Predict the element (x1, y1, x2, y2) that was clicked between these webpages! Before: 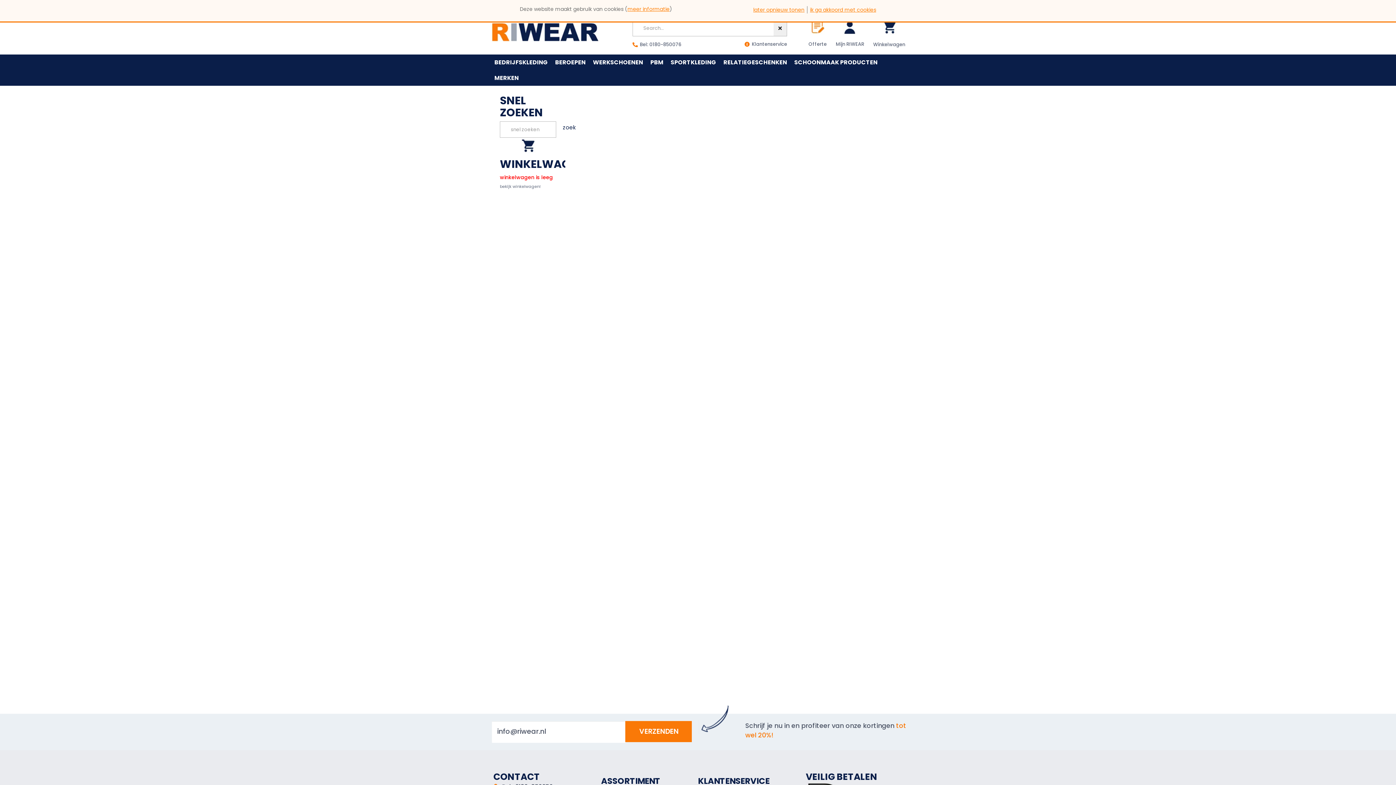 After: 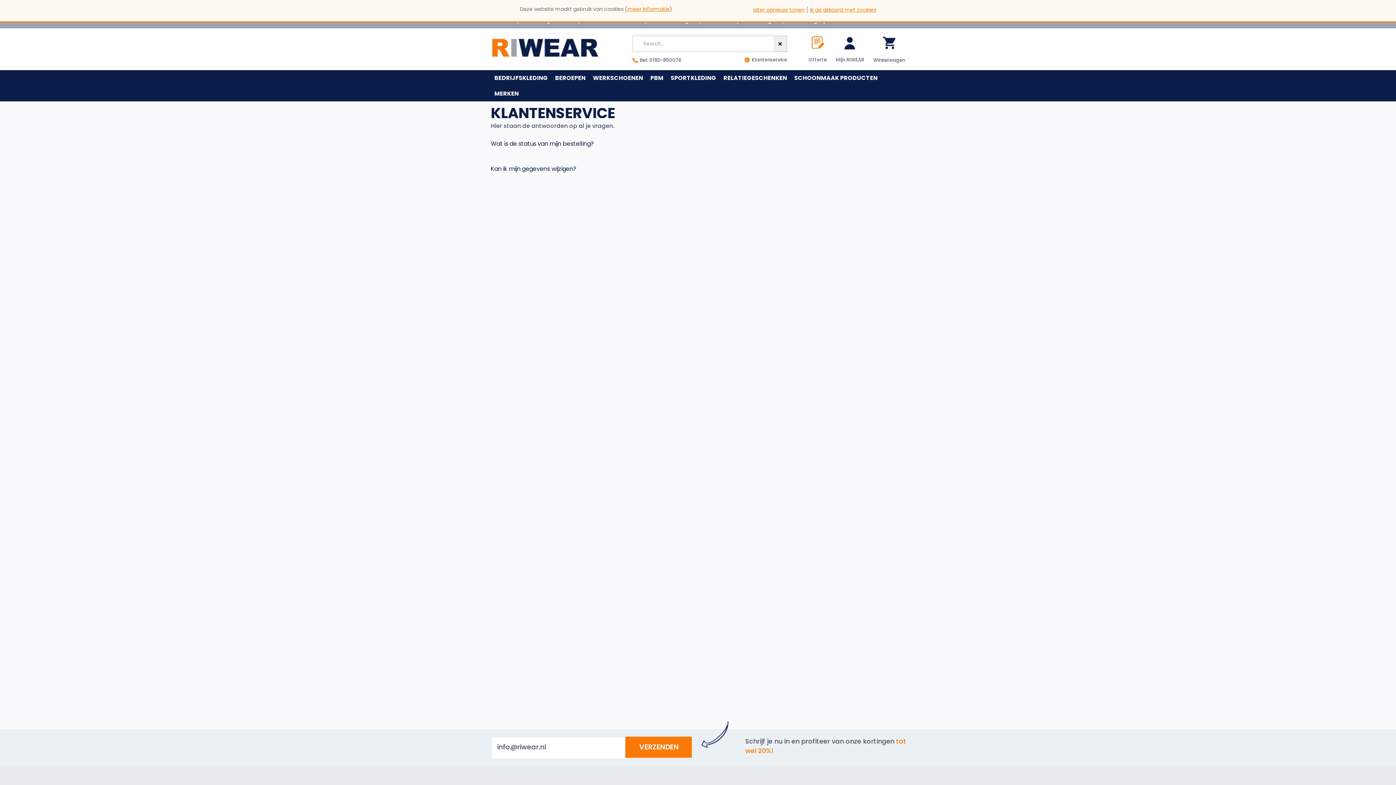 Action: bbox: (698, 779, 769, 783) label: KLANTENSERVICE